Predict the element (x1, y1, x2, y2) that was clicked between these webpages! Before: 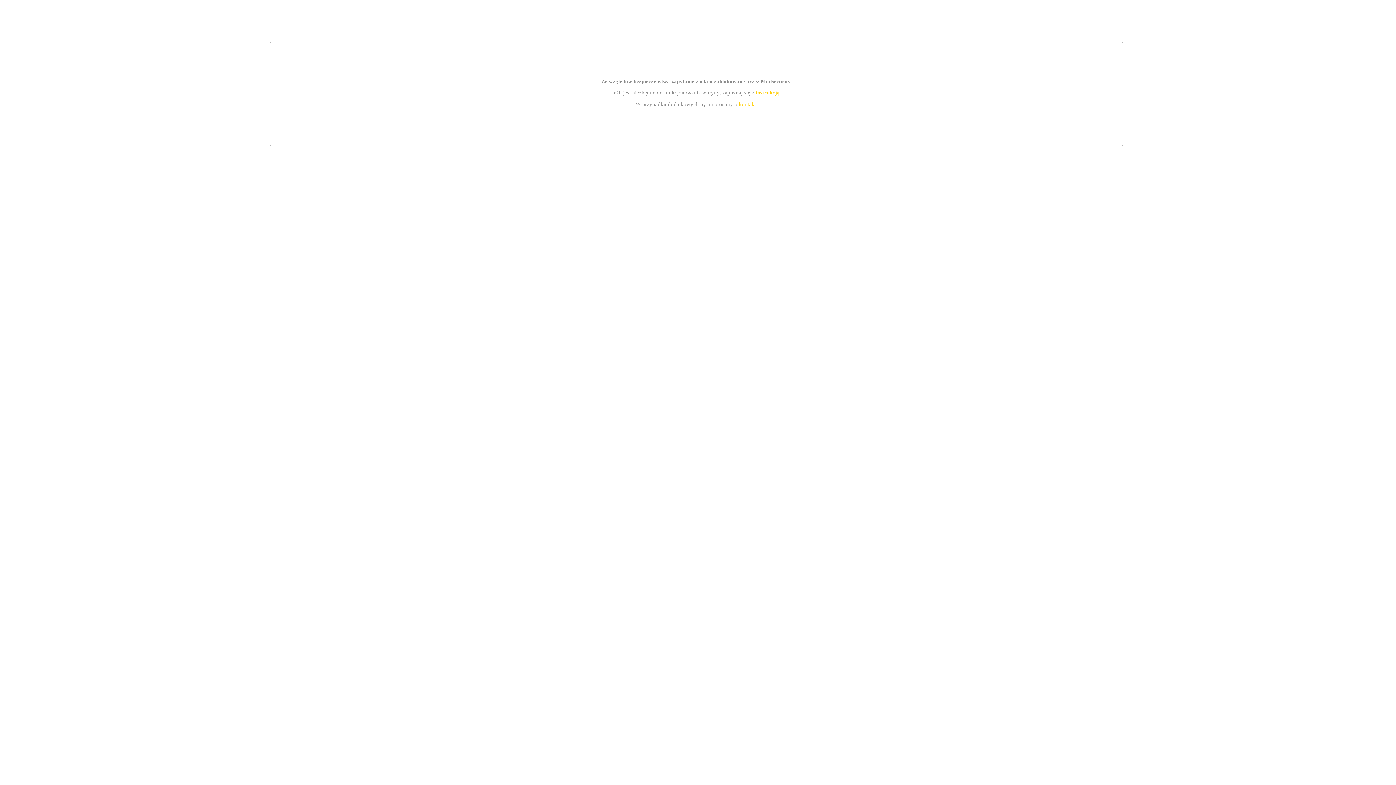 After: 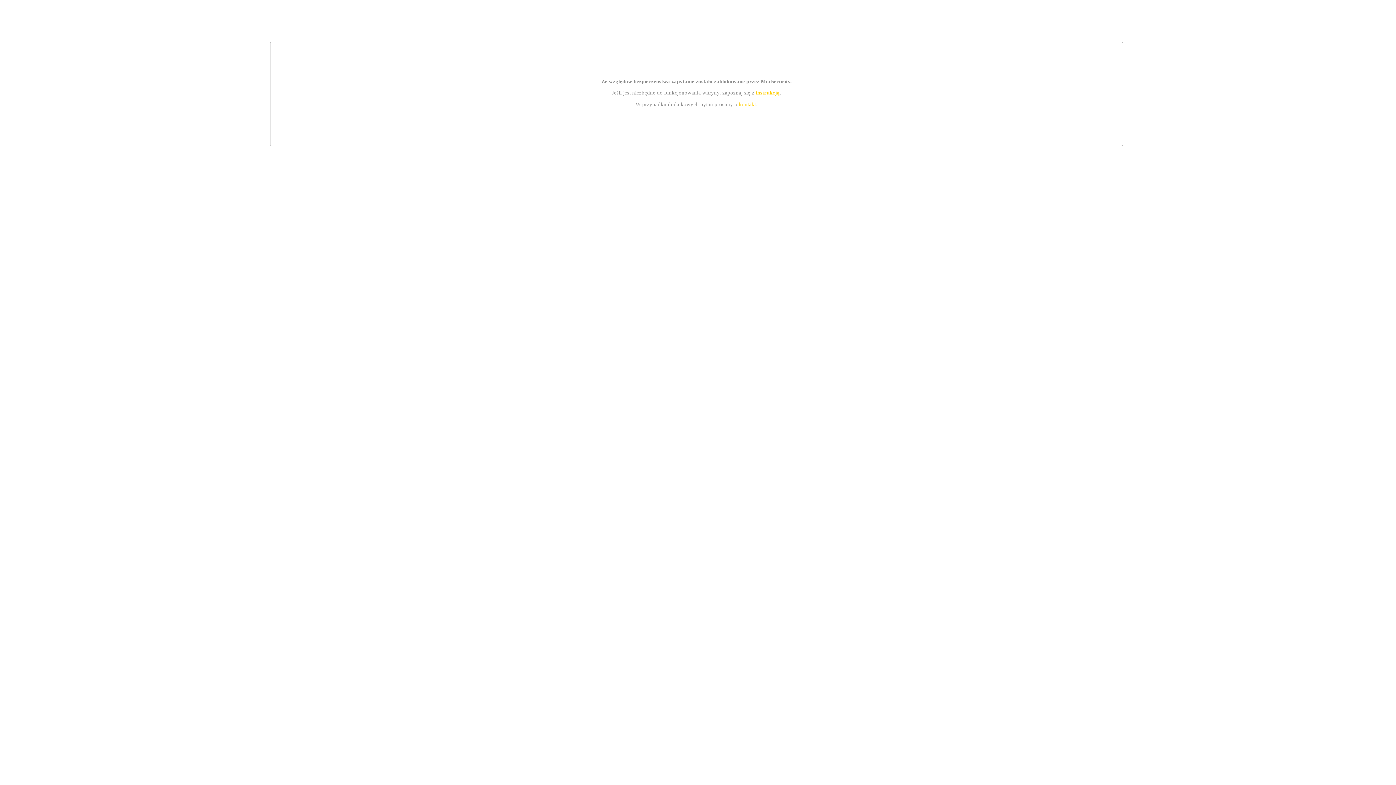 Action: bbox: (755, 89, 779, 95) label: instrukcją